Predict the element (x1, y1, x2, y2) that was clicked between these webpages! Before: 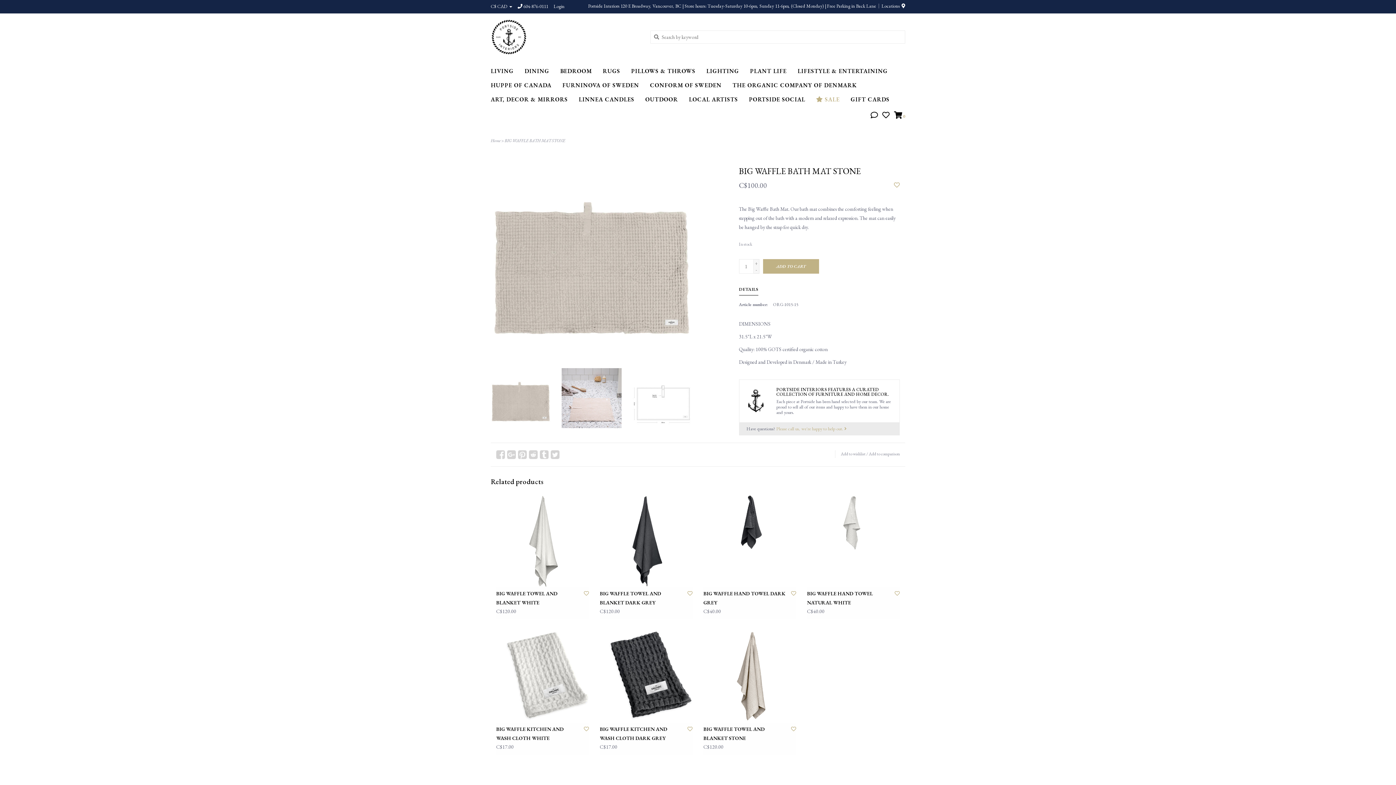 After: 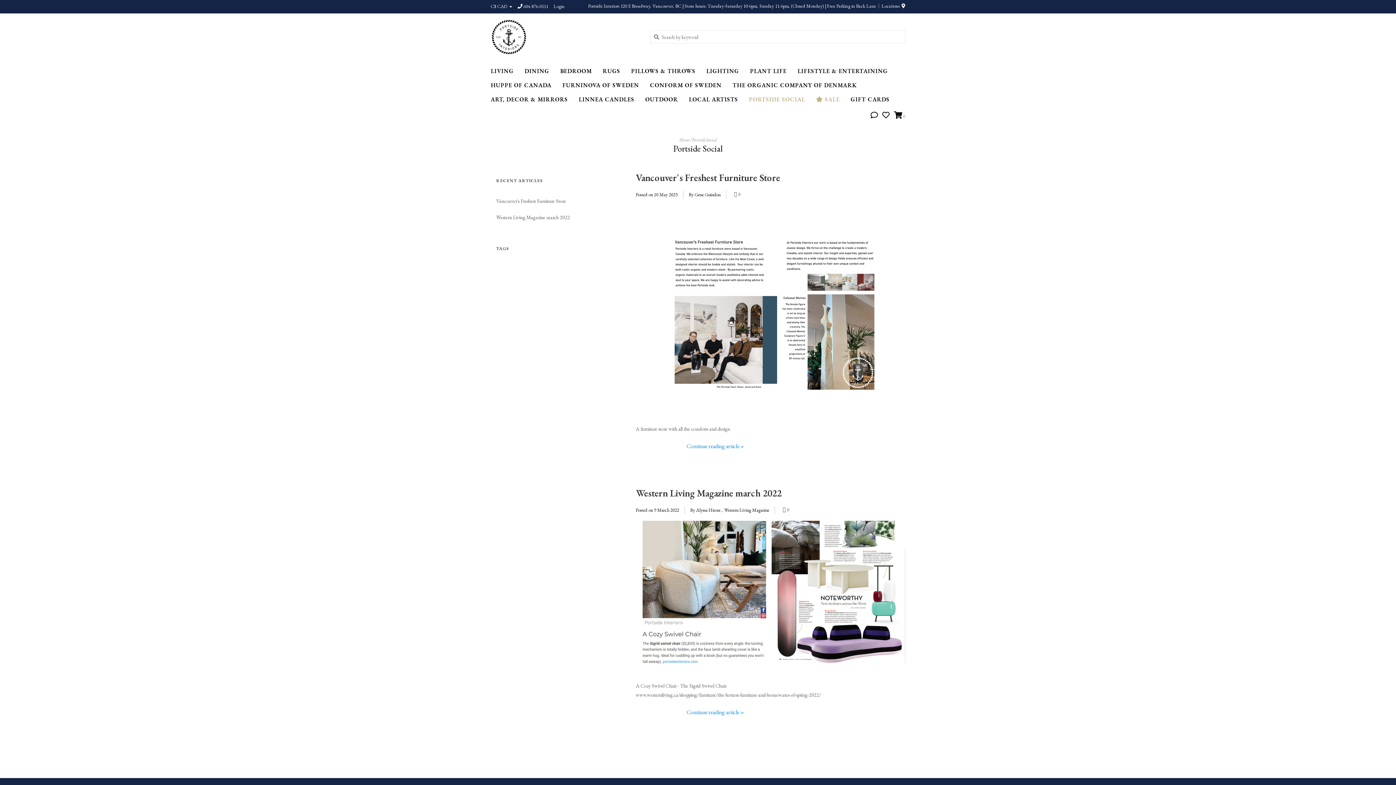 Action: bbox: (749, 94, 809, 108) label: PORTSIDE SOCIAL